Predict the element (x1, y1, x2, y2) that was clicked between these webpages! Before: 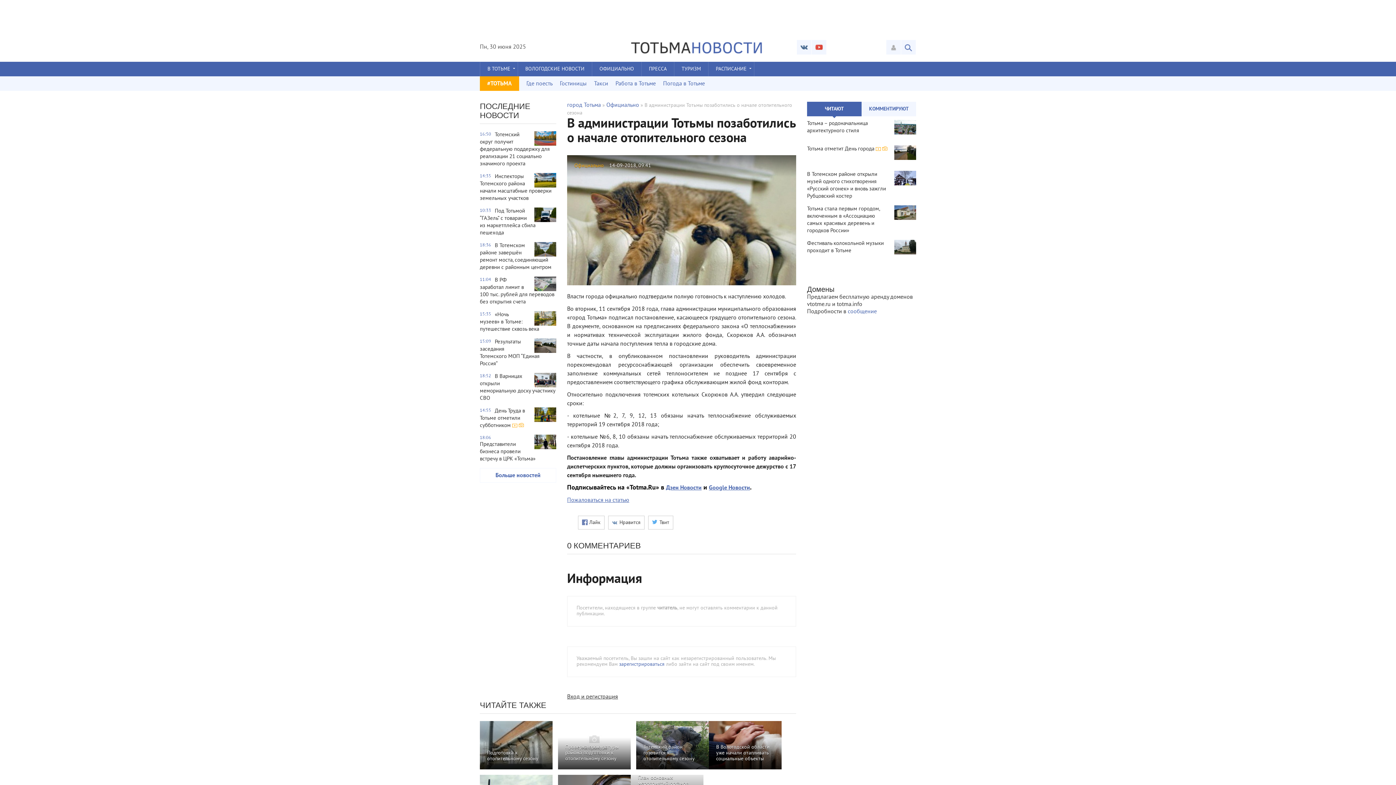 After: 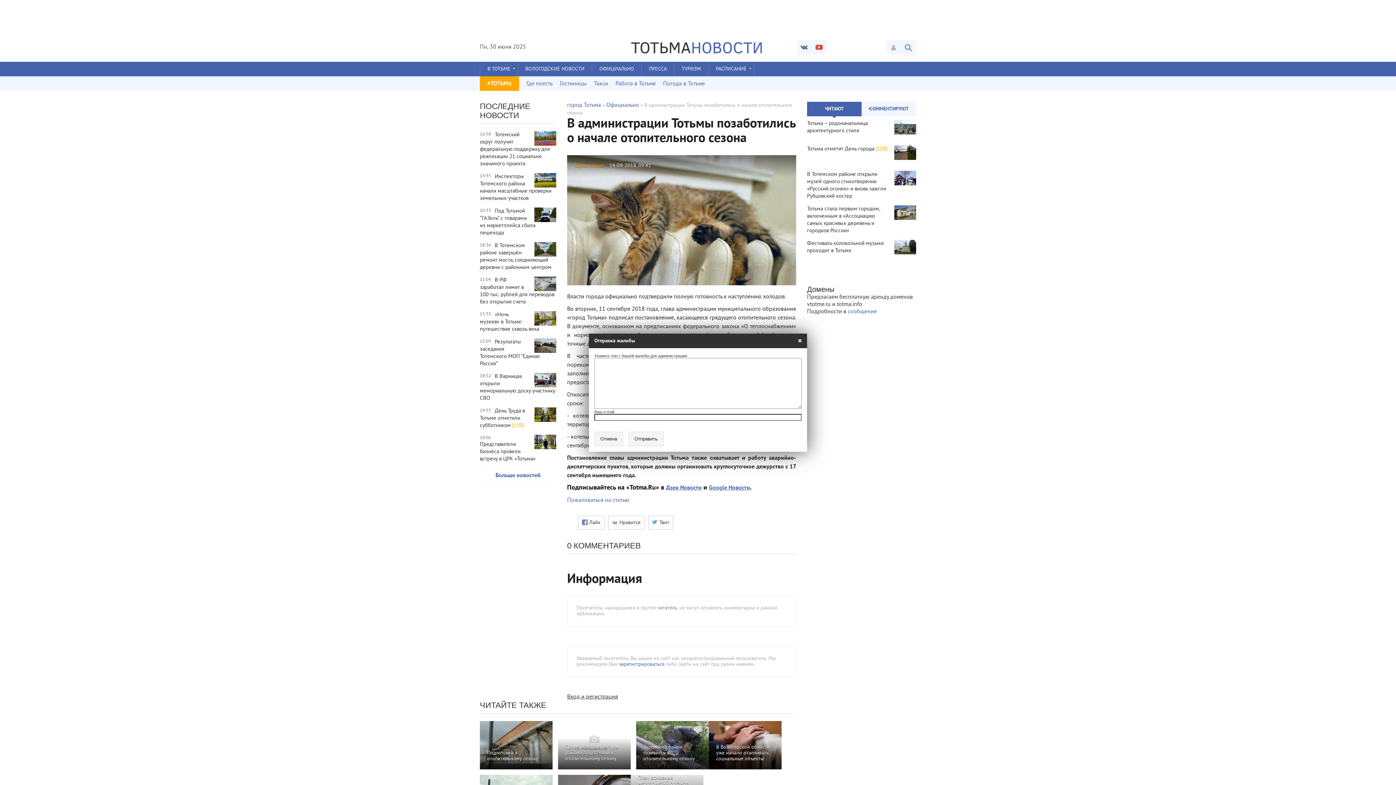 Action: bbox: (567, 497, 629, 504) label: Пожаловаться на статью